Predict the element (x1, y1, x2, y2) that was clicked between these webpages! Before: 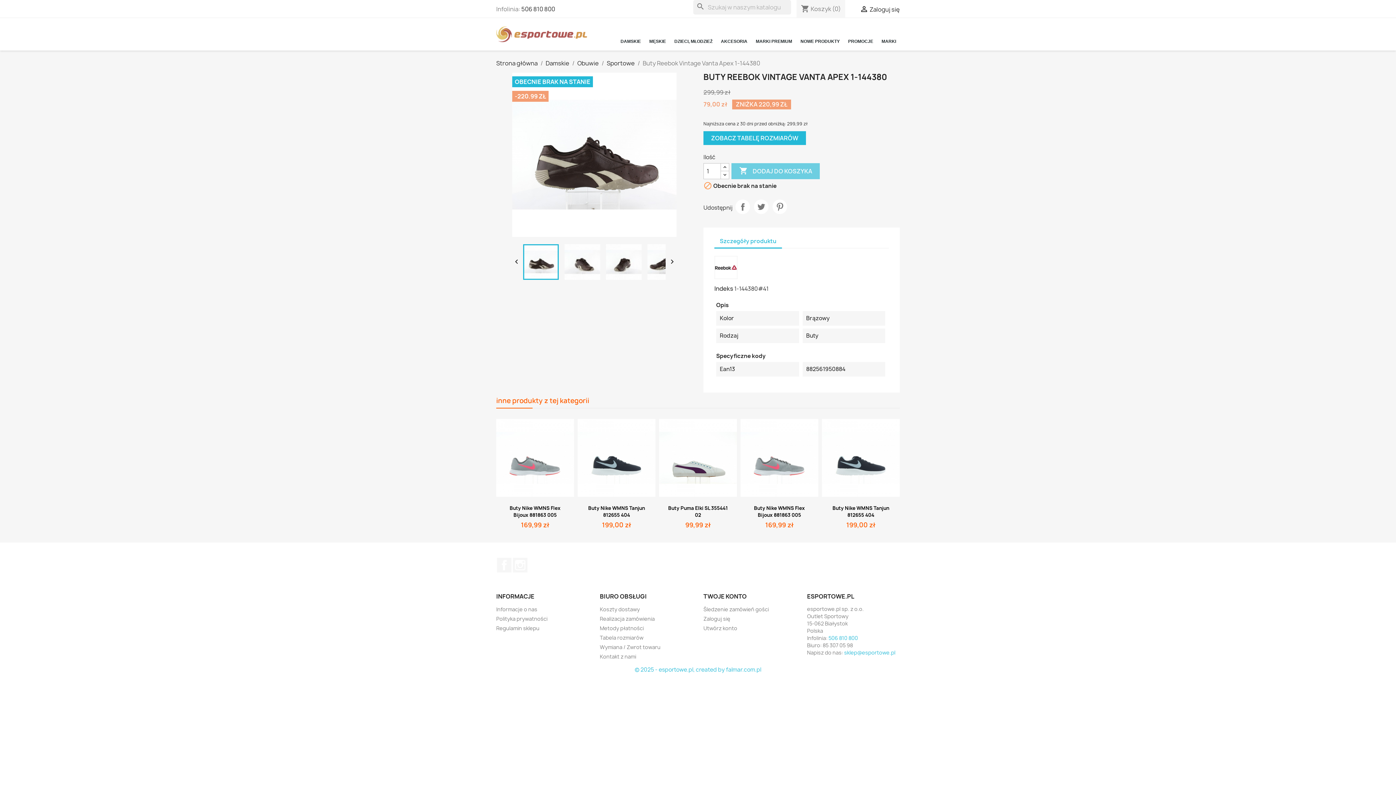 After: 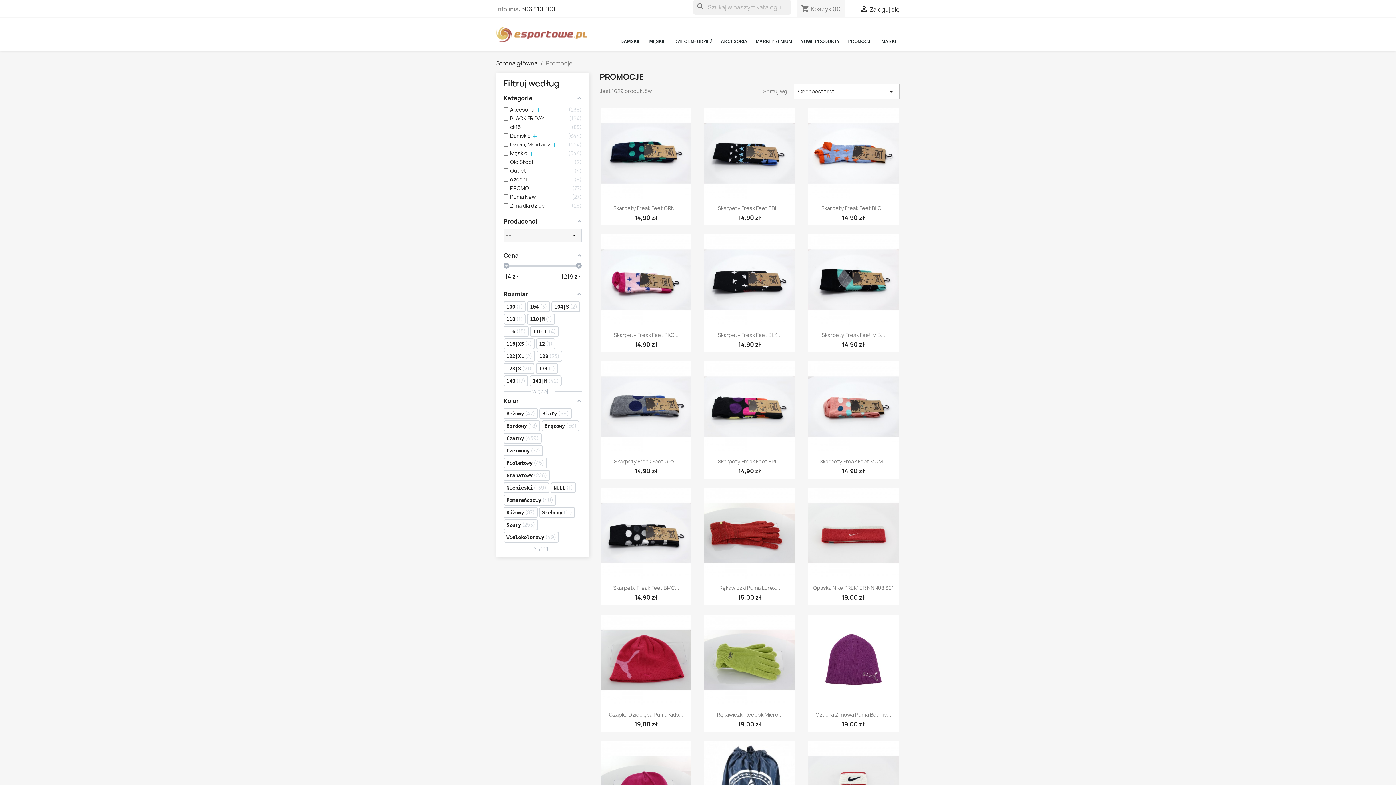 Action: bbox: (844, 38, 877, 44) label: PROMOCJE